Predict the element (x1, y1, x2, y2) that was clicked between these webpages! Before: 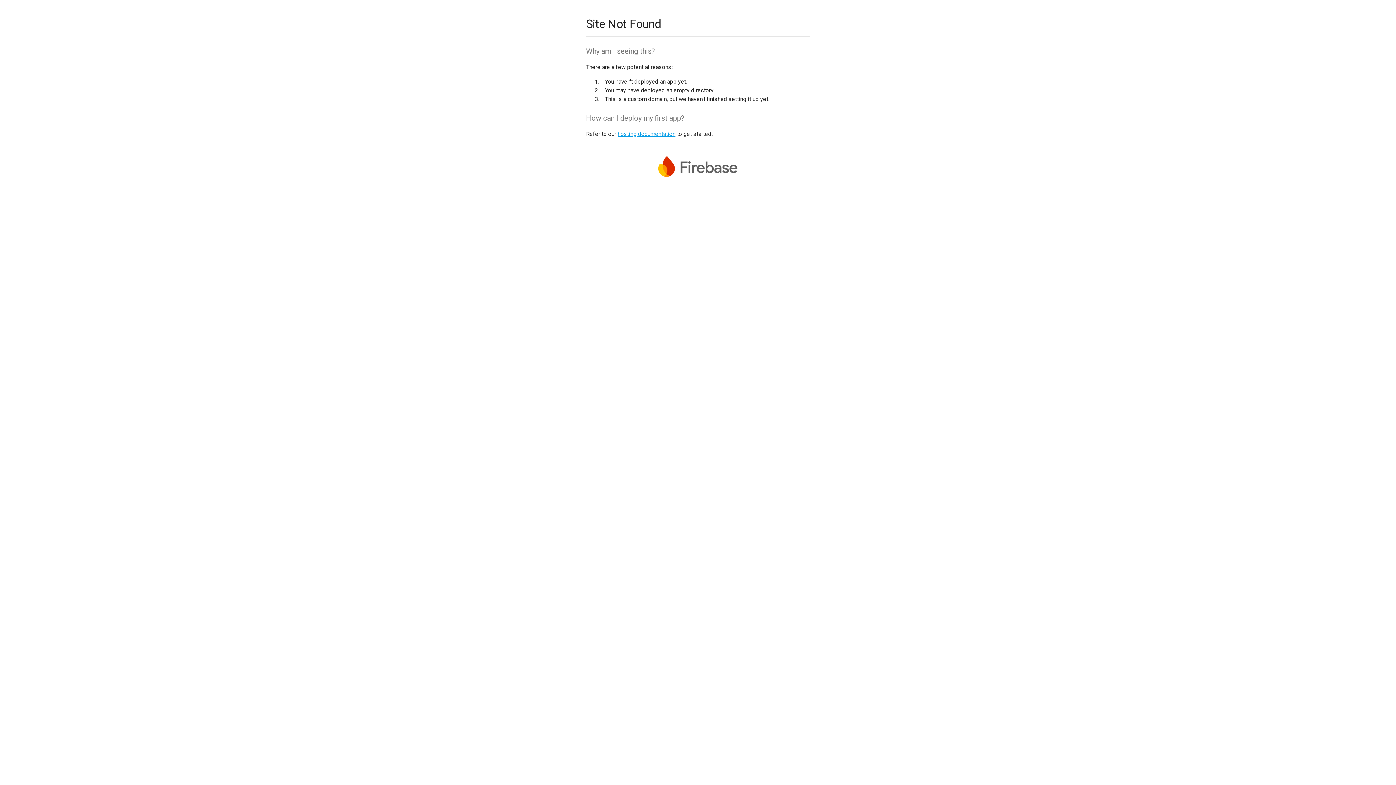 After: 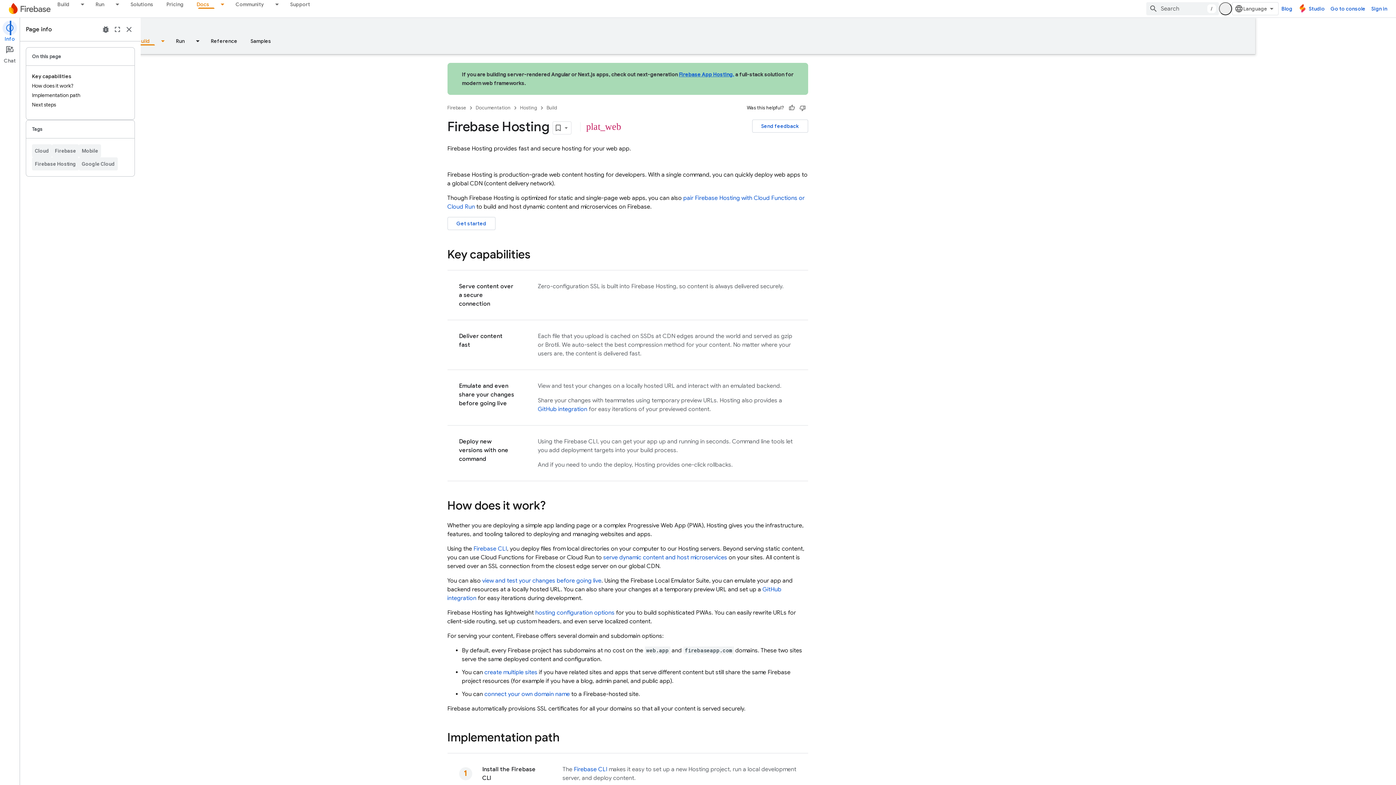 Action: label: hosting documentation bbox: (617, 130, 675, 137)